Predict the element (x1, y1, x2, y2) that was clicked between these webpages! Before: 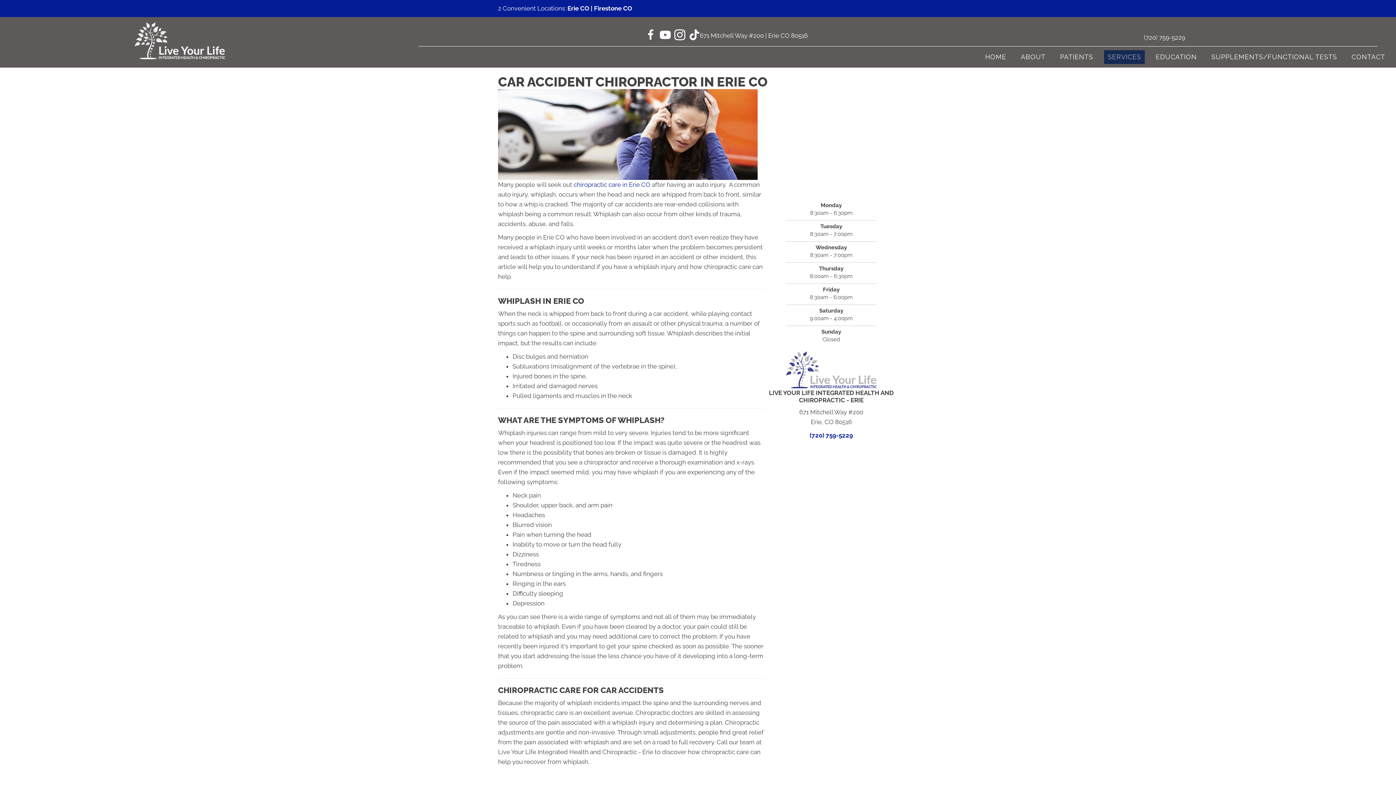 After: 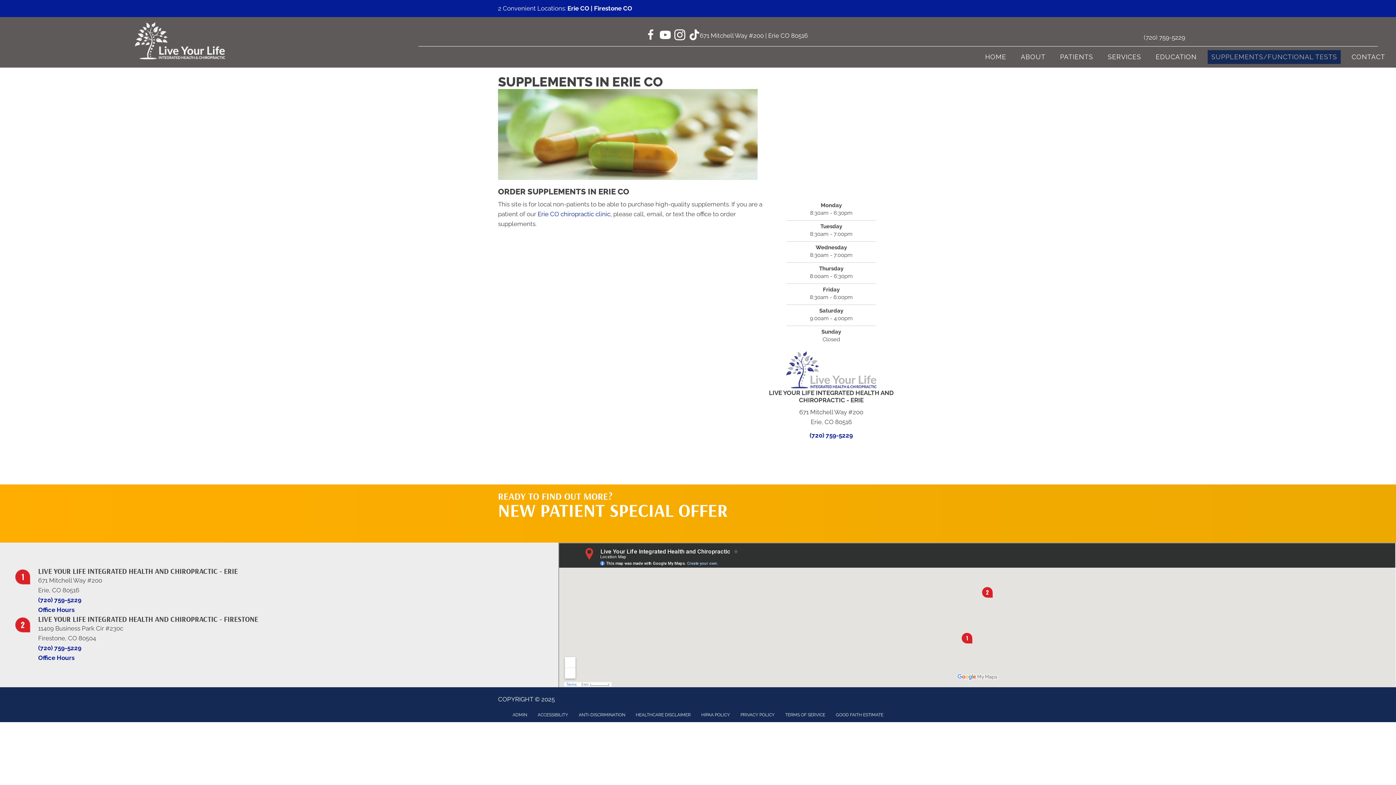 Action: label: SUPPLEMENTS/FUNCTIONAL TESTS bbox: (1208, 50, 1341, 64)